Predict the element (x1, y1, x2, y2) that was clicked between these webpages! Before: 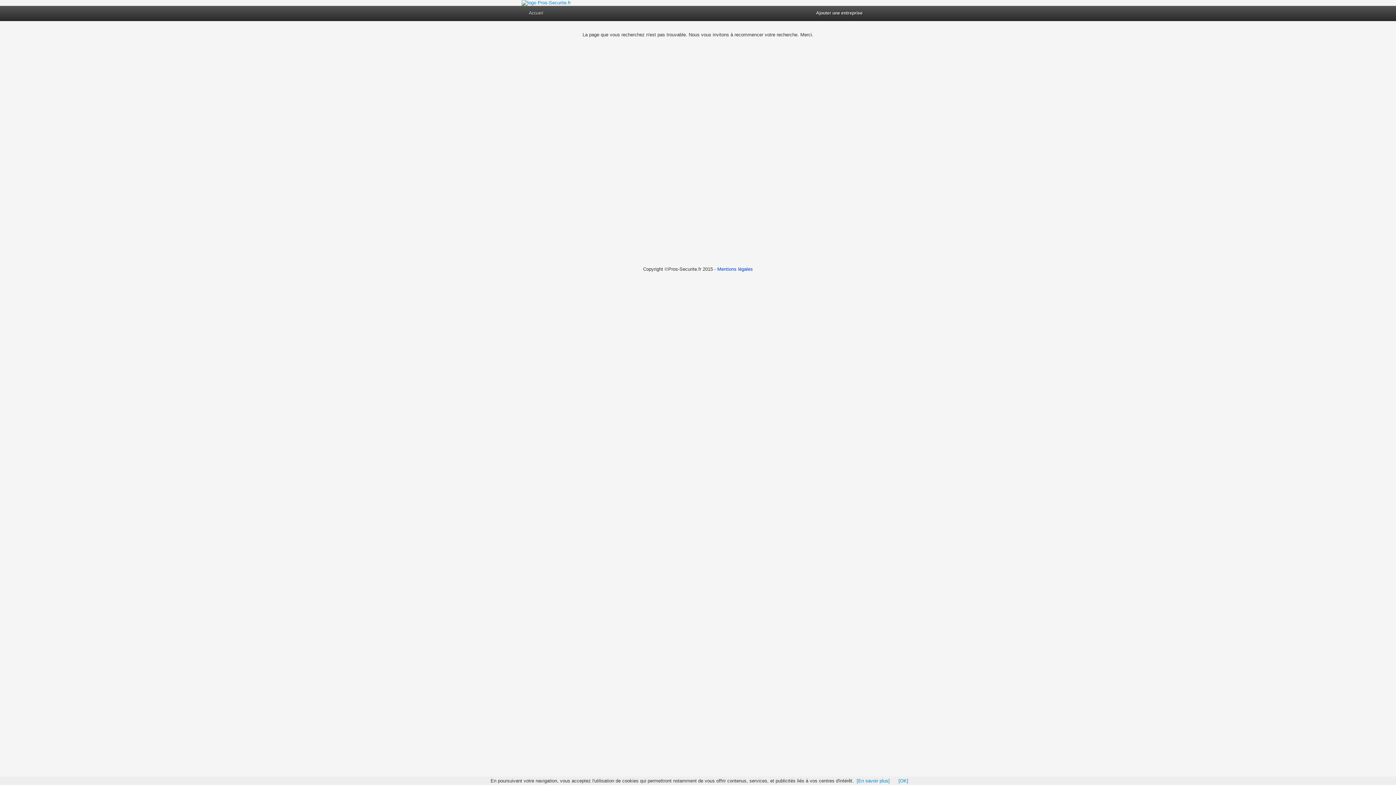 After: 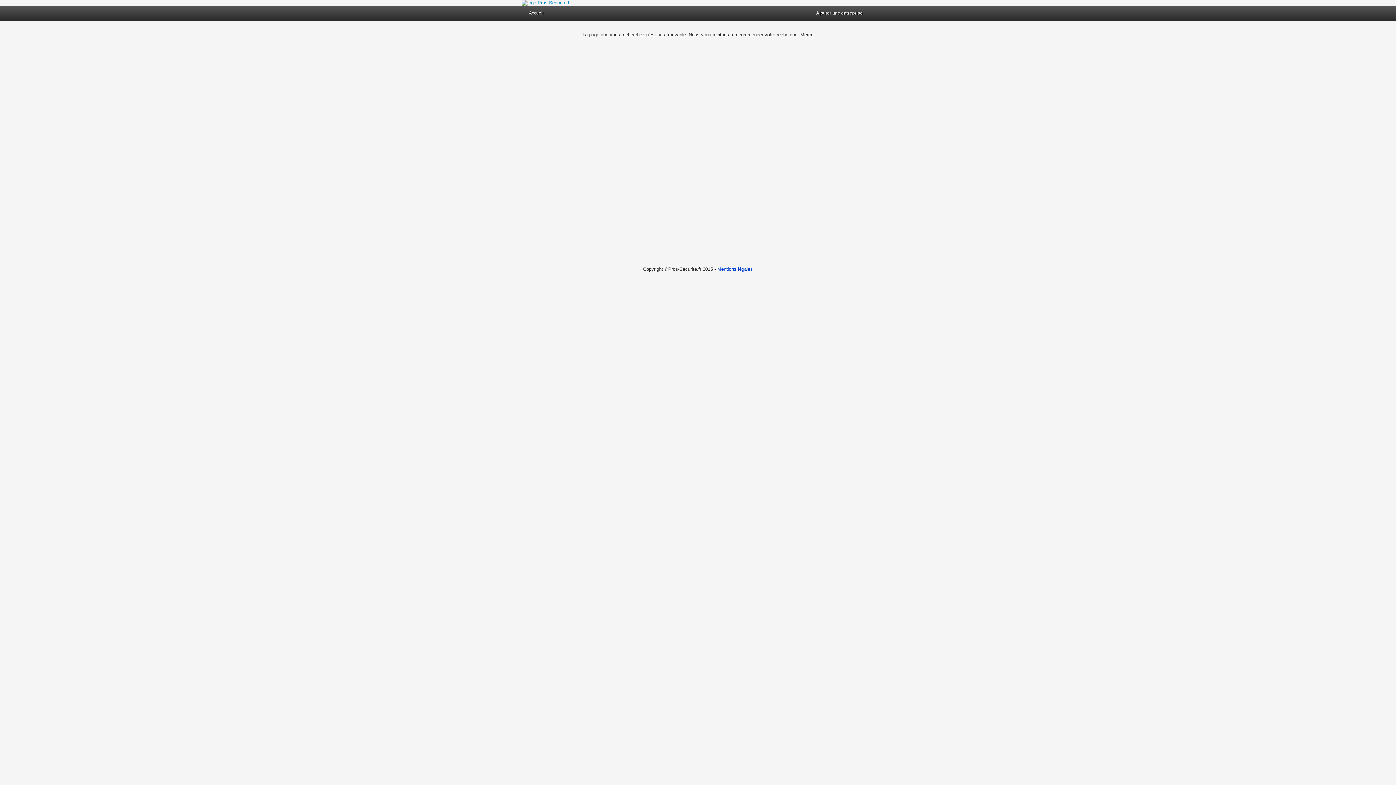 Action: bbox: (898, 778, 908, 784) label: [OK]